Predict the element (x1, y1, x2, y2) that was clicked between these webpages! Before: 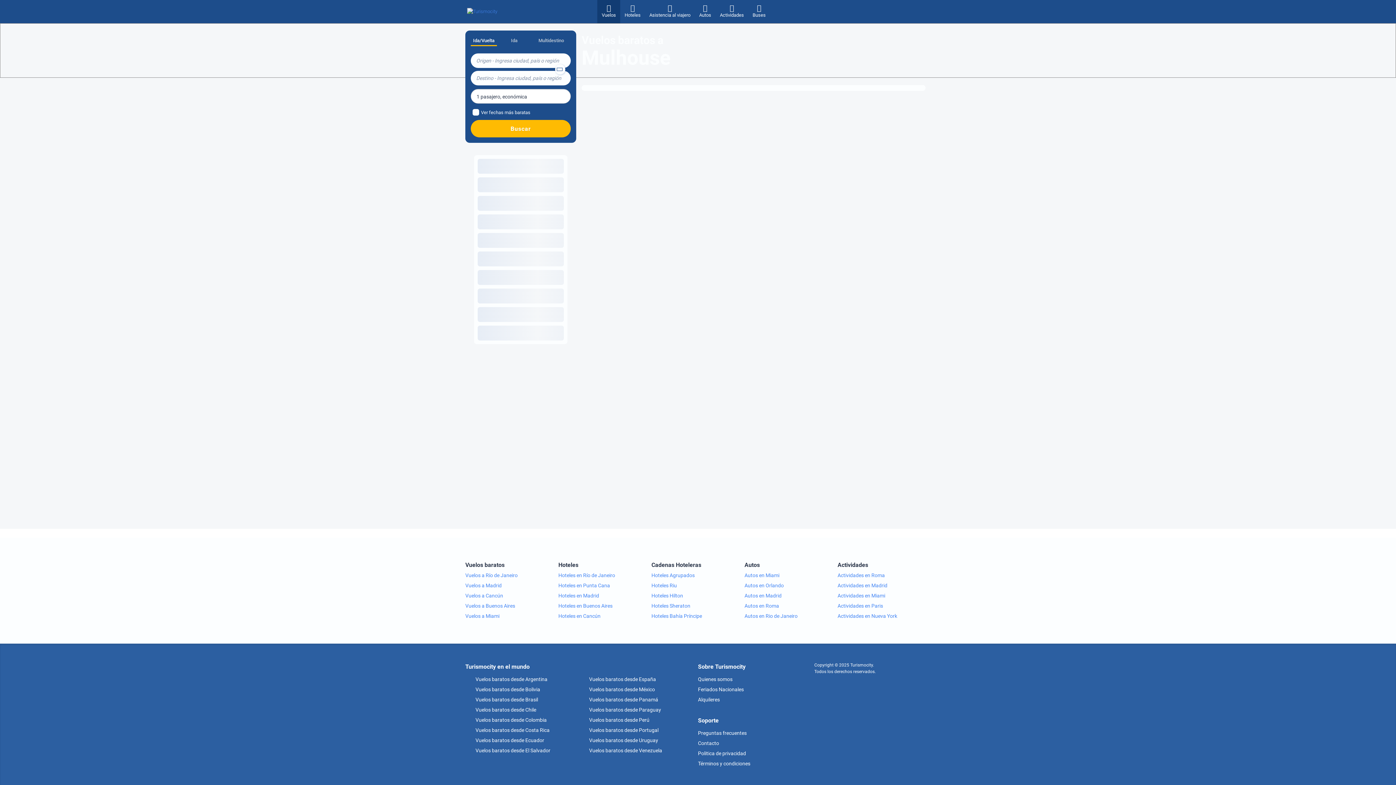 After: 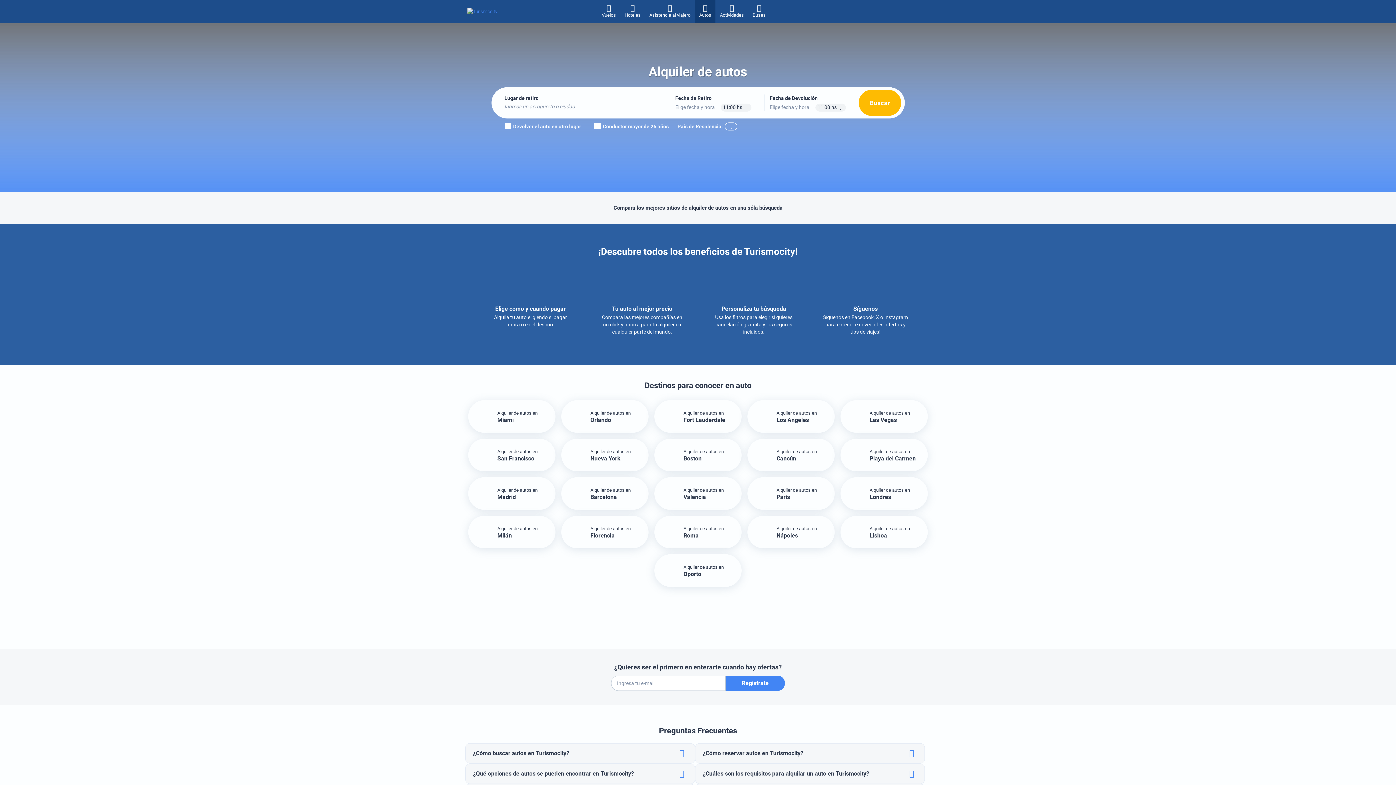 Action: label: Autos bbox: (694, 0, 715, 23)